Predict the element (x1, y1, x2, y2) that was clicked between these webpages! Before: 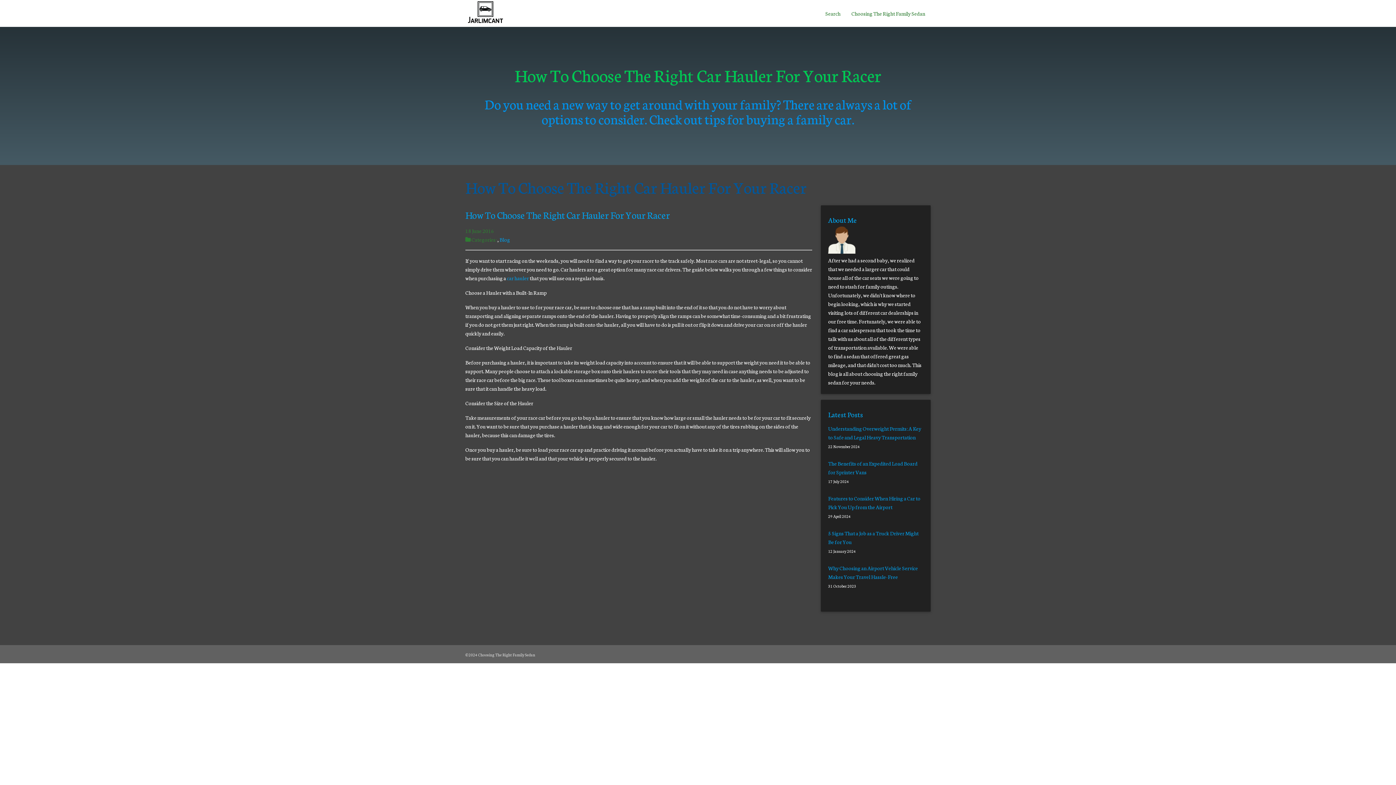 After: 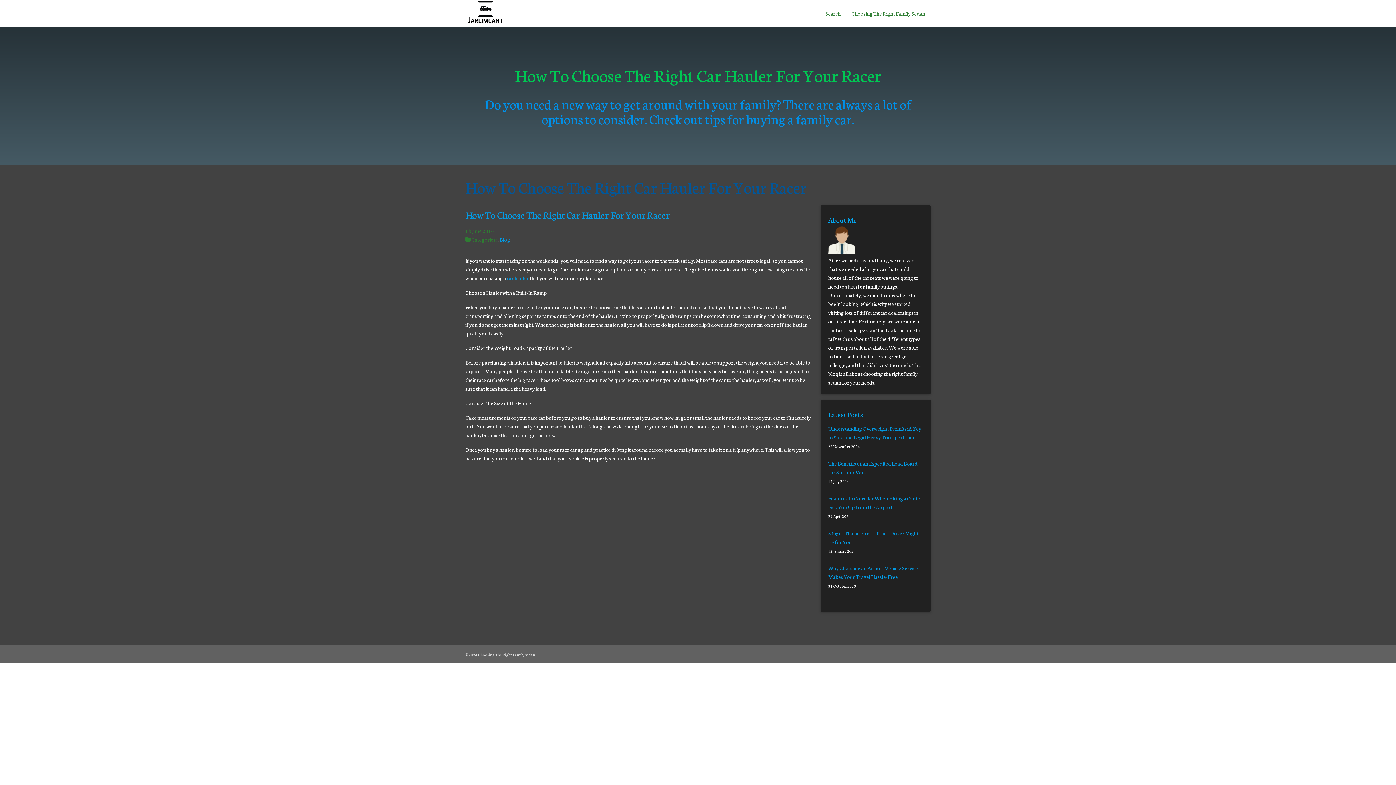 Action: label: How To Choose The Right Car Hauler For Your Racer bbox: (465, 209, 812, 220)